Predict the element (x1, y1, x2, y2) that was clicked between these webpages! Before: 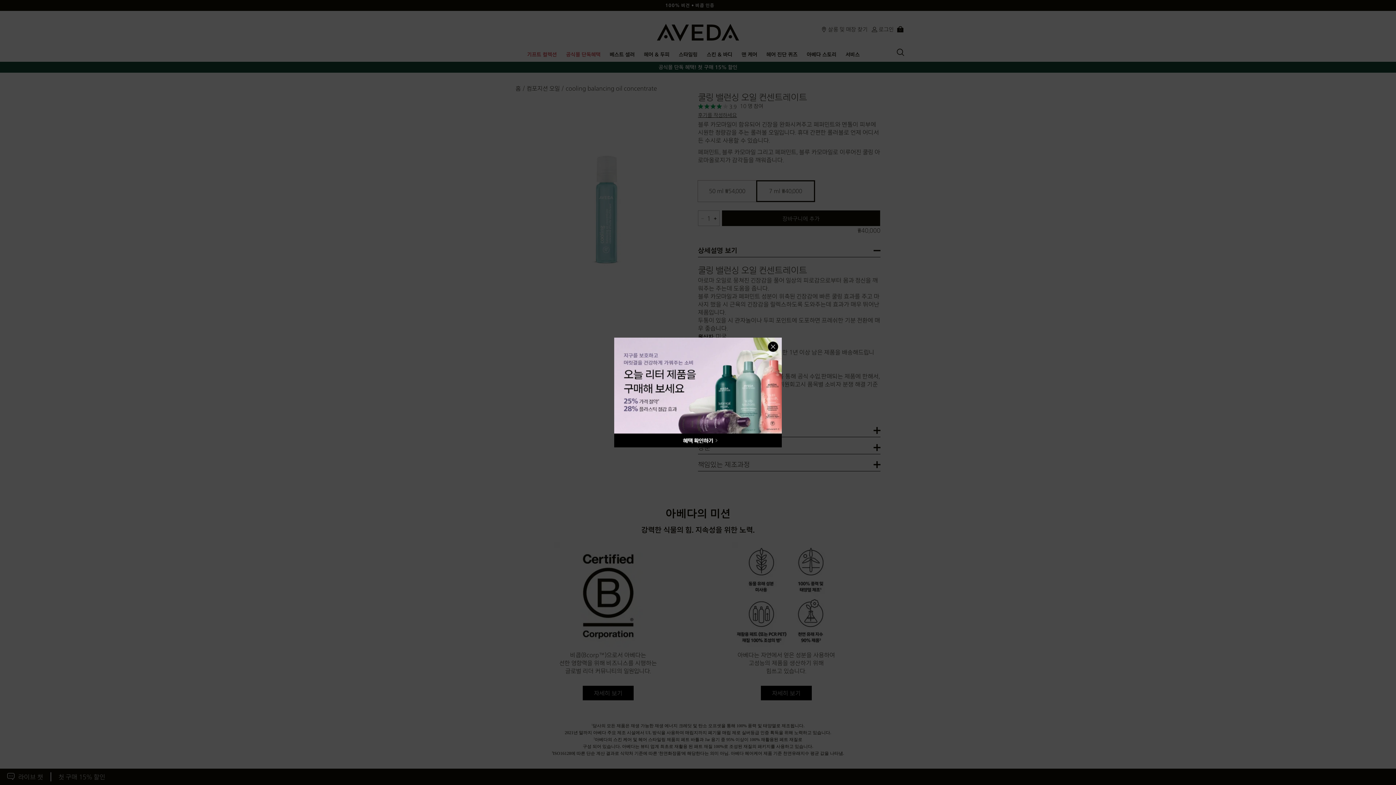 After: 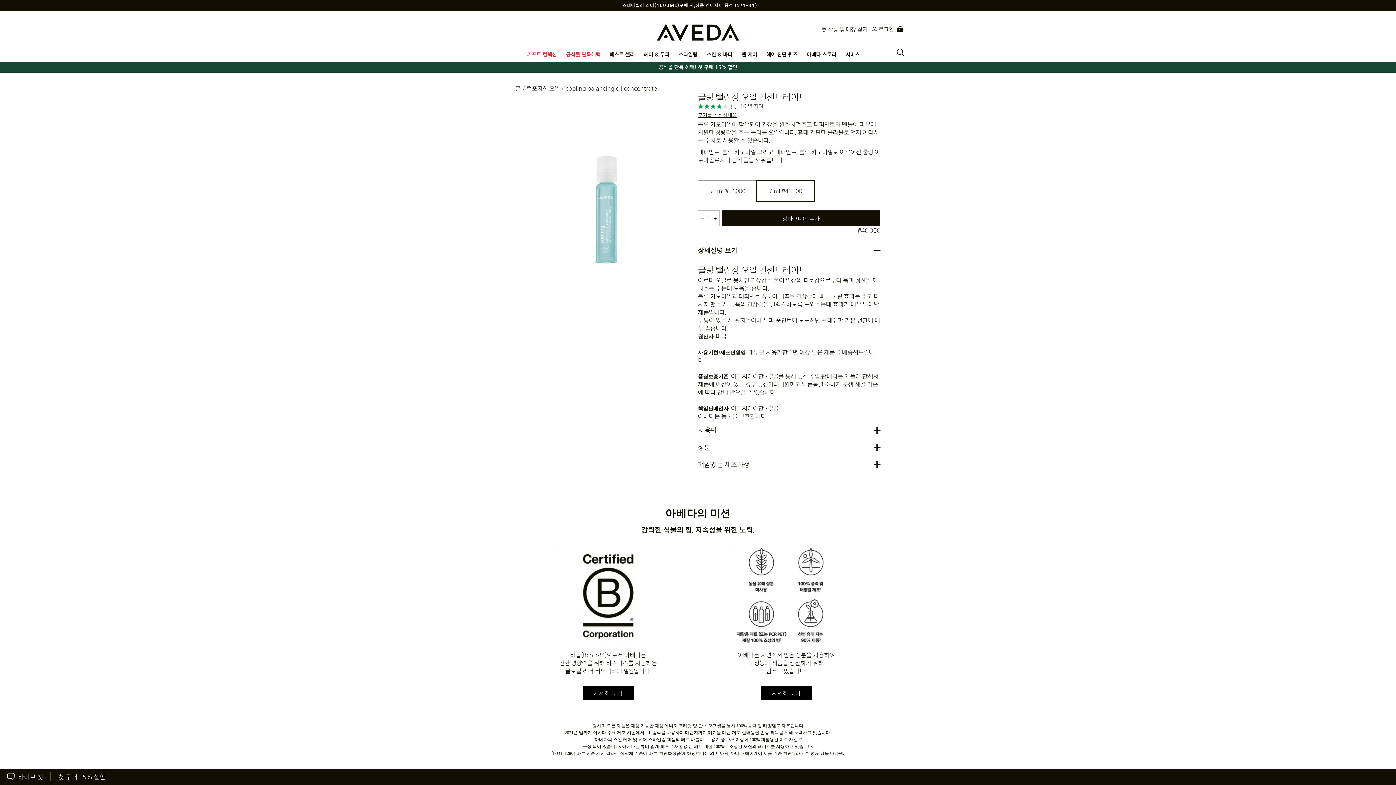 Action: label: CLOSE bbox: (733, 344, 775, 349)